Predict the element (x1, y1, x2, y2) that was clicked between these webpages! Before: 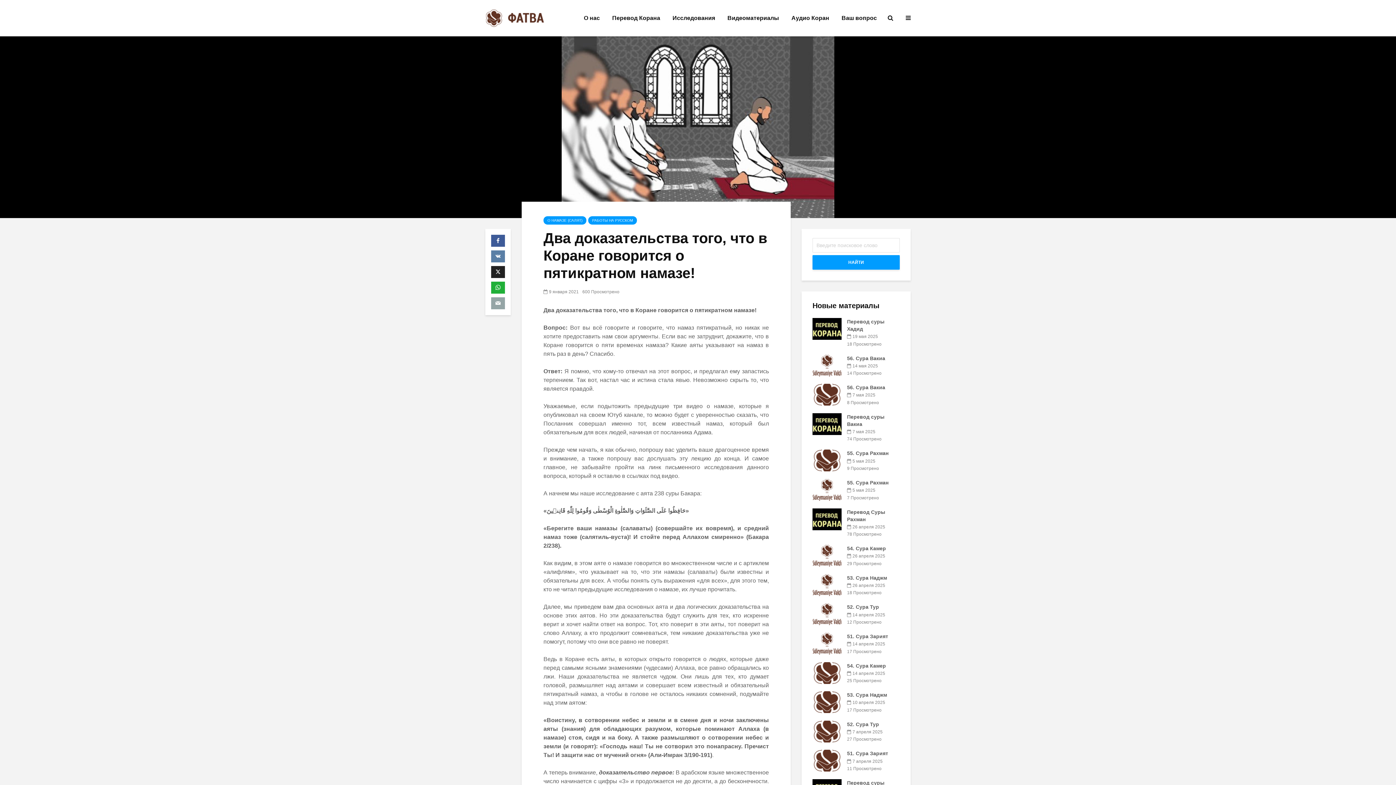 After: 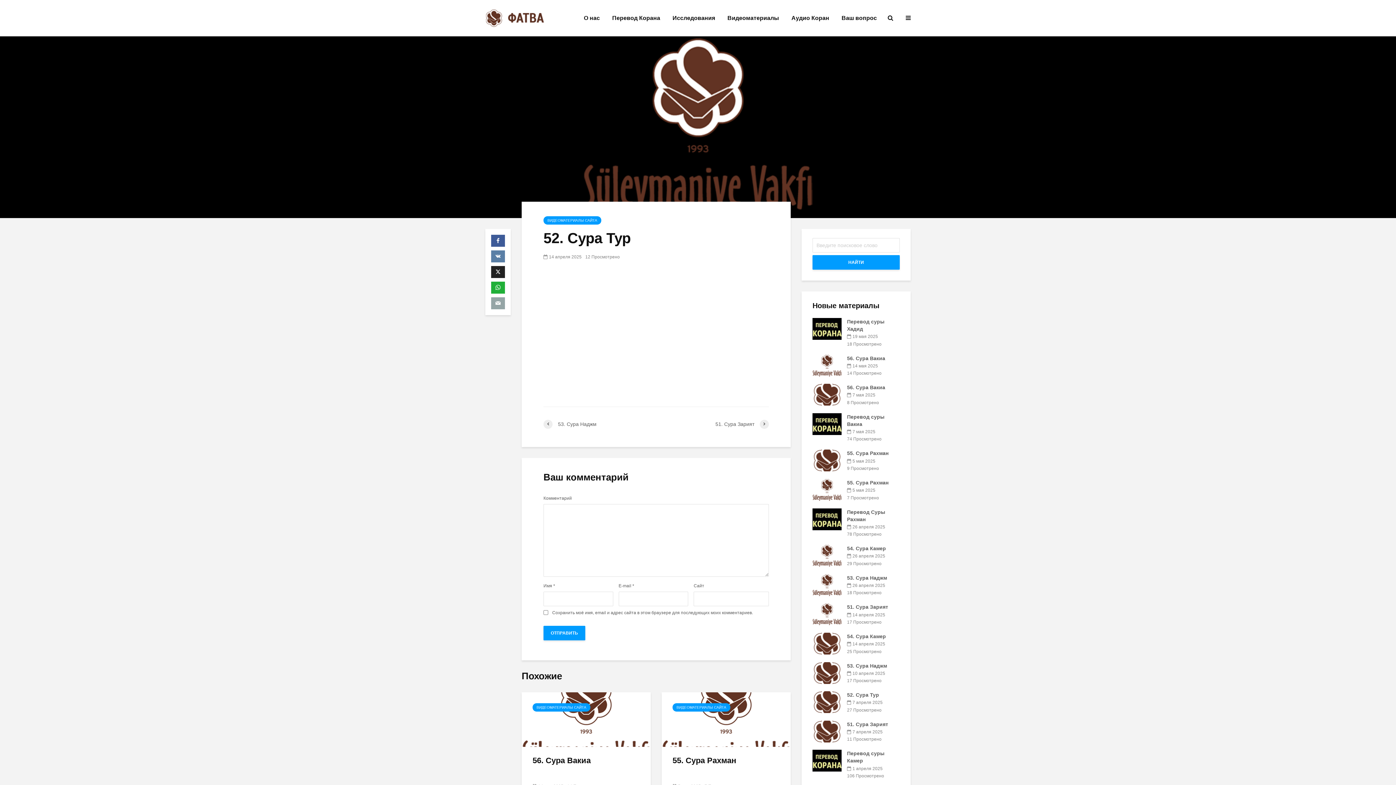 Action: bbox: (812, 611, 841, 617)